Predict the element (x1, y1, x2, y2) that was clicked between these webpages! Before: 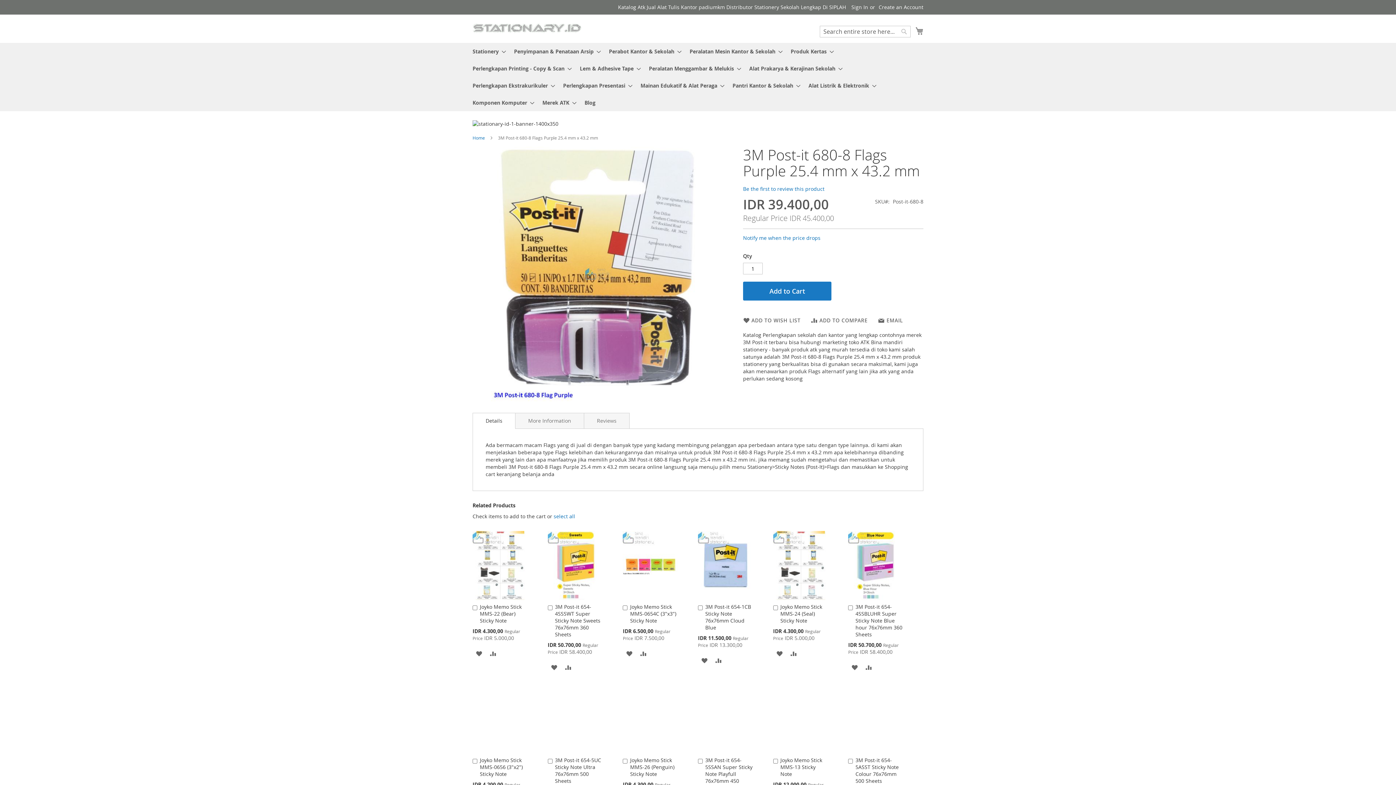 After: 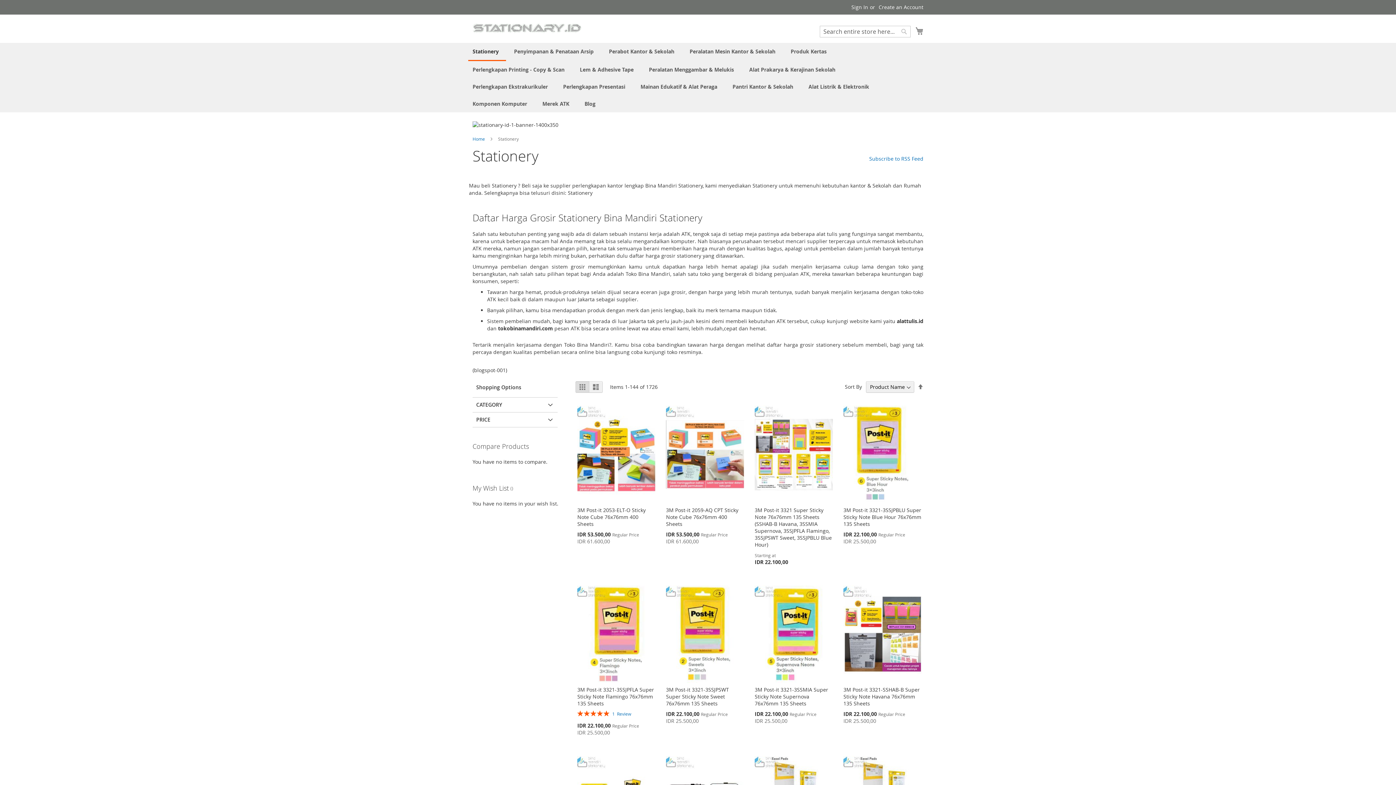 Action: label: Stationery bbox: (468, 42, 506, 60)